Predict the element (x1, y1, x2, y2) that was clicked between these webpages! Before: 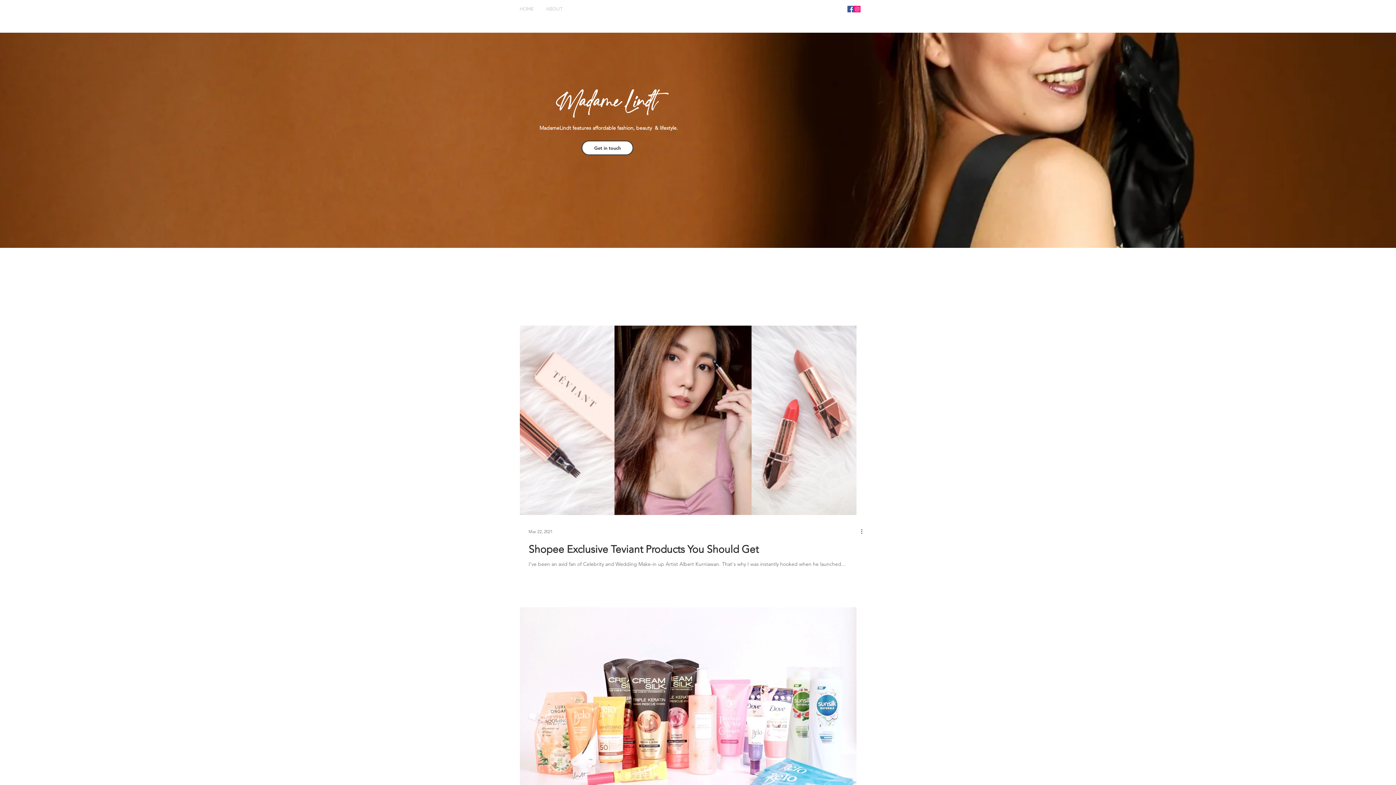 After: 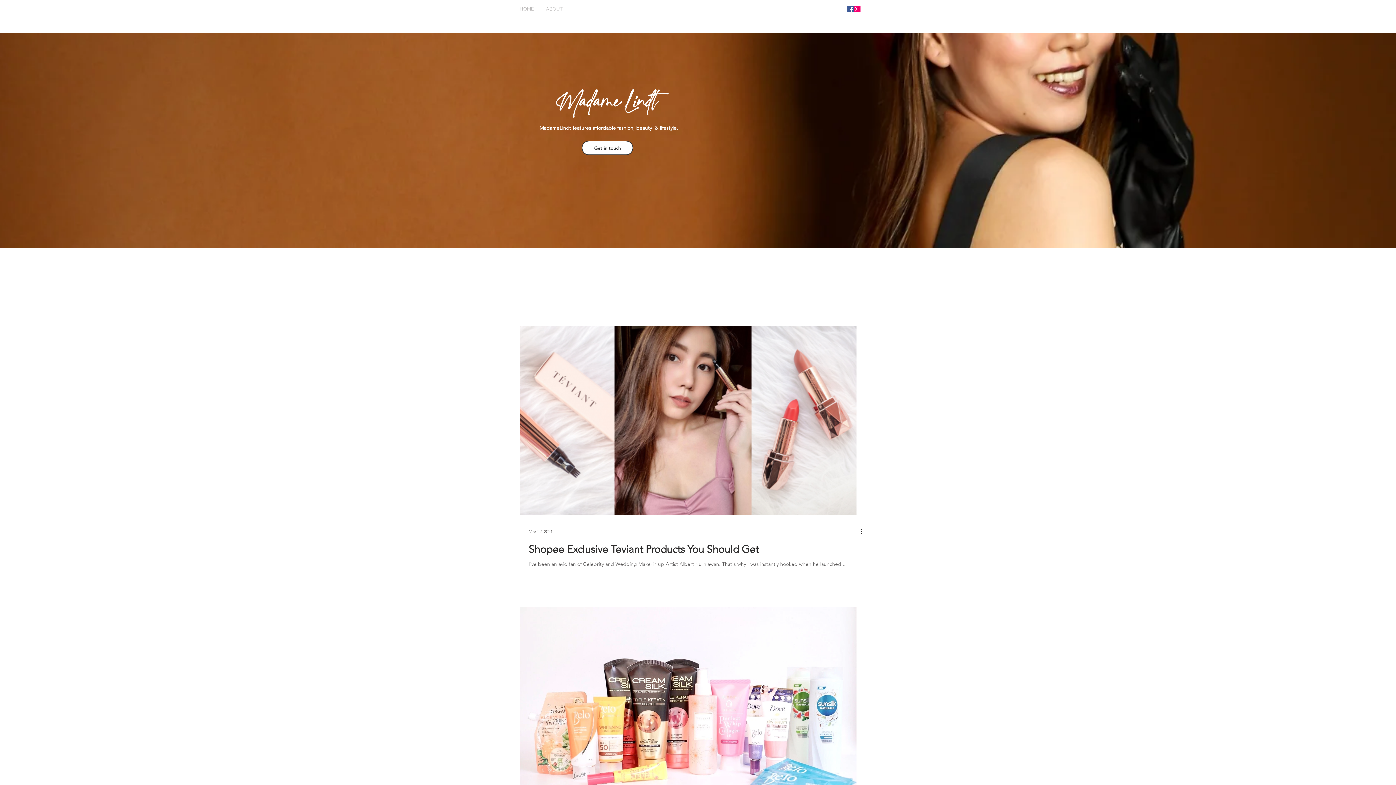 Action: label: More actions bbox: (860, 527, 868, 536)